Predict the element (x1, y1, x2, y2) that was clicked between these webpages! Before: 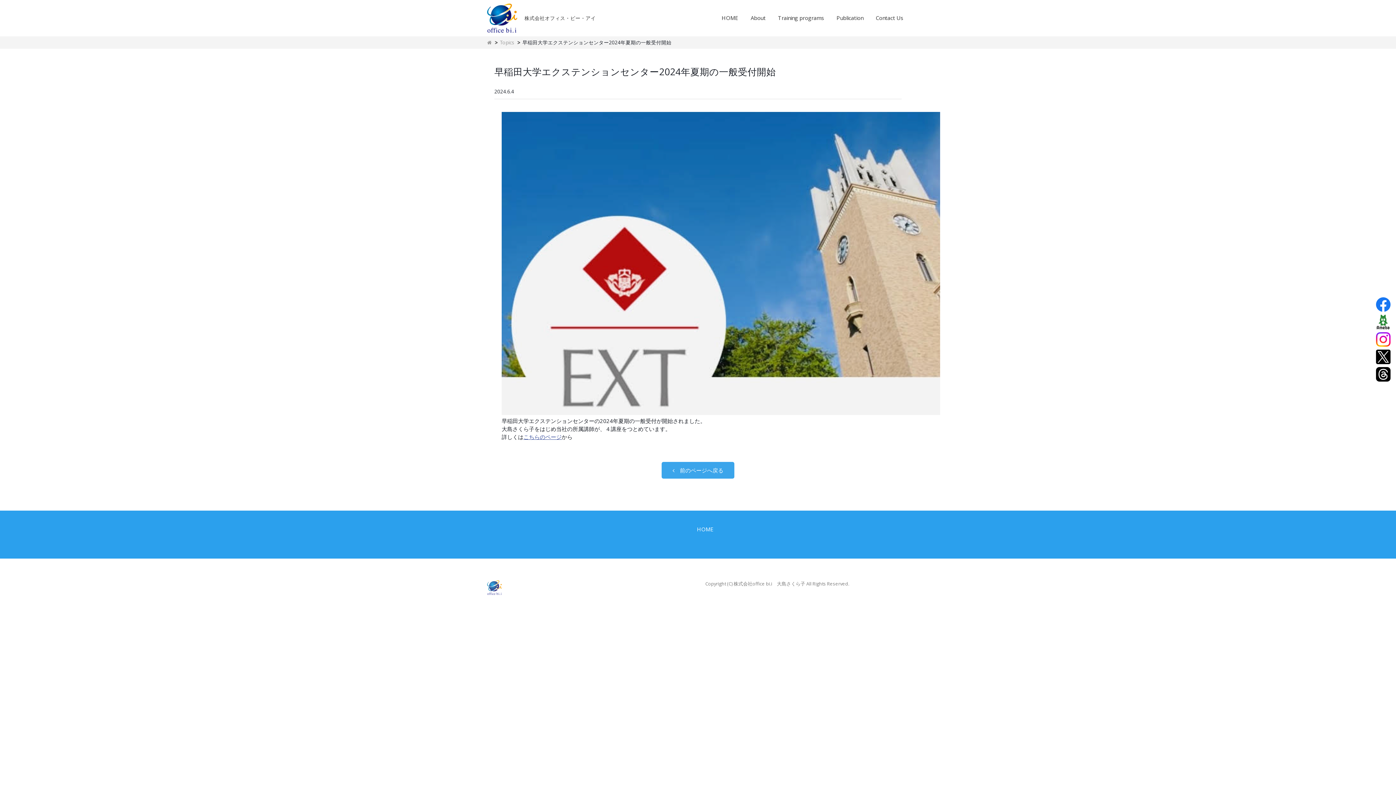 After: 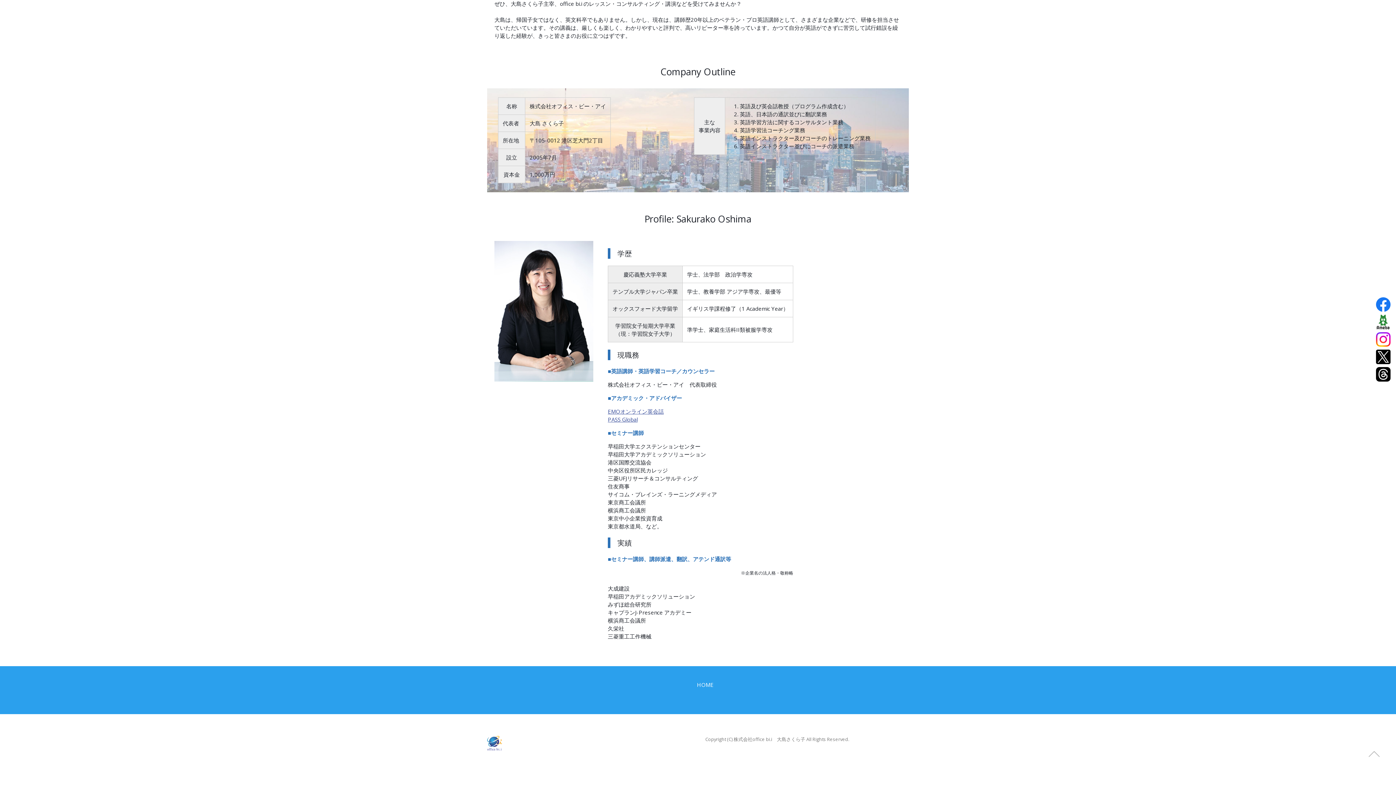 Action: label: About bbox: (745, 10, 771, 24)